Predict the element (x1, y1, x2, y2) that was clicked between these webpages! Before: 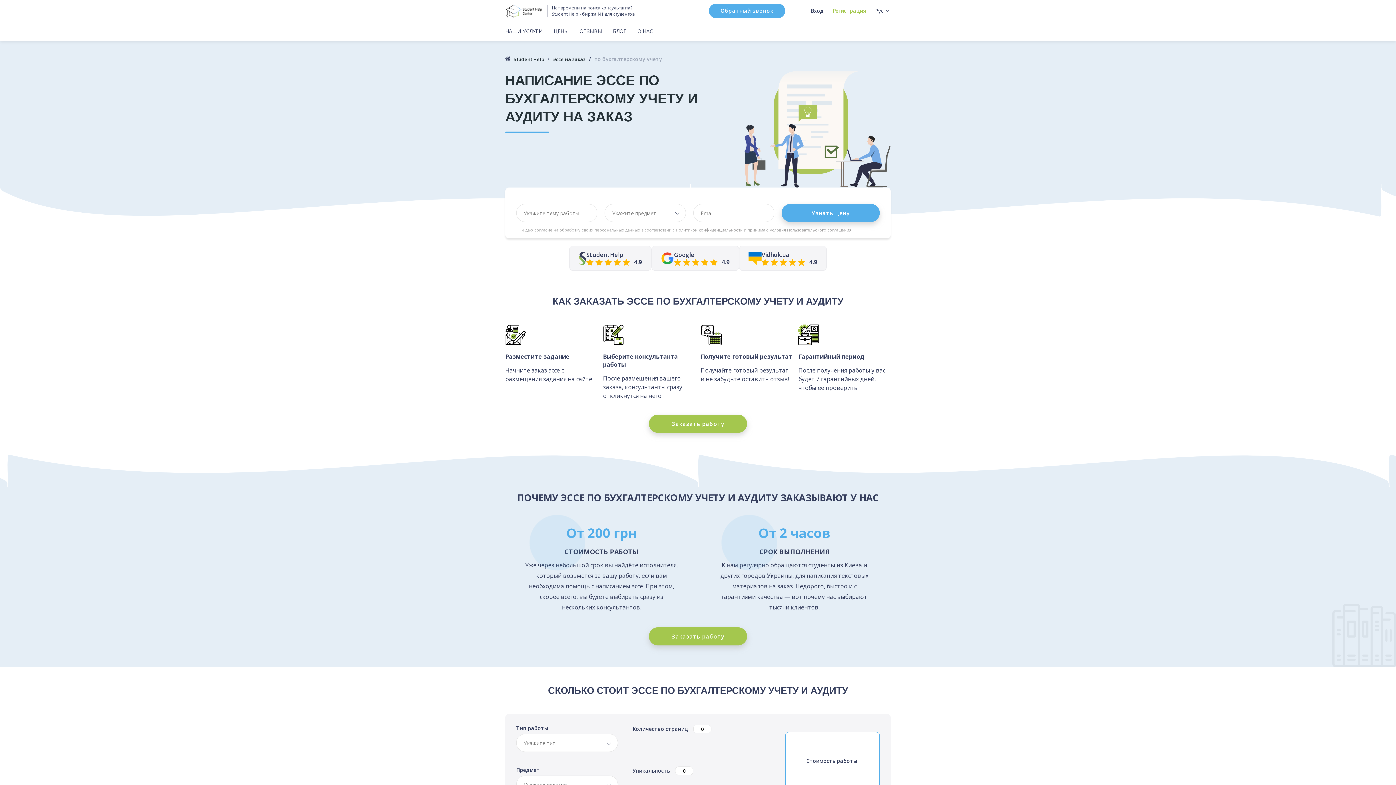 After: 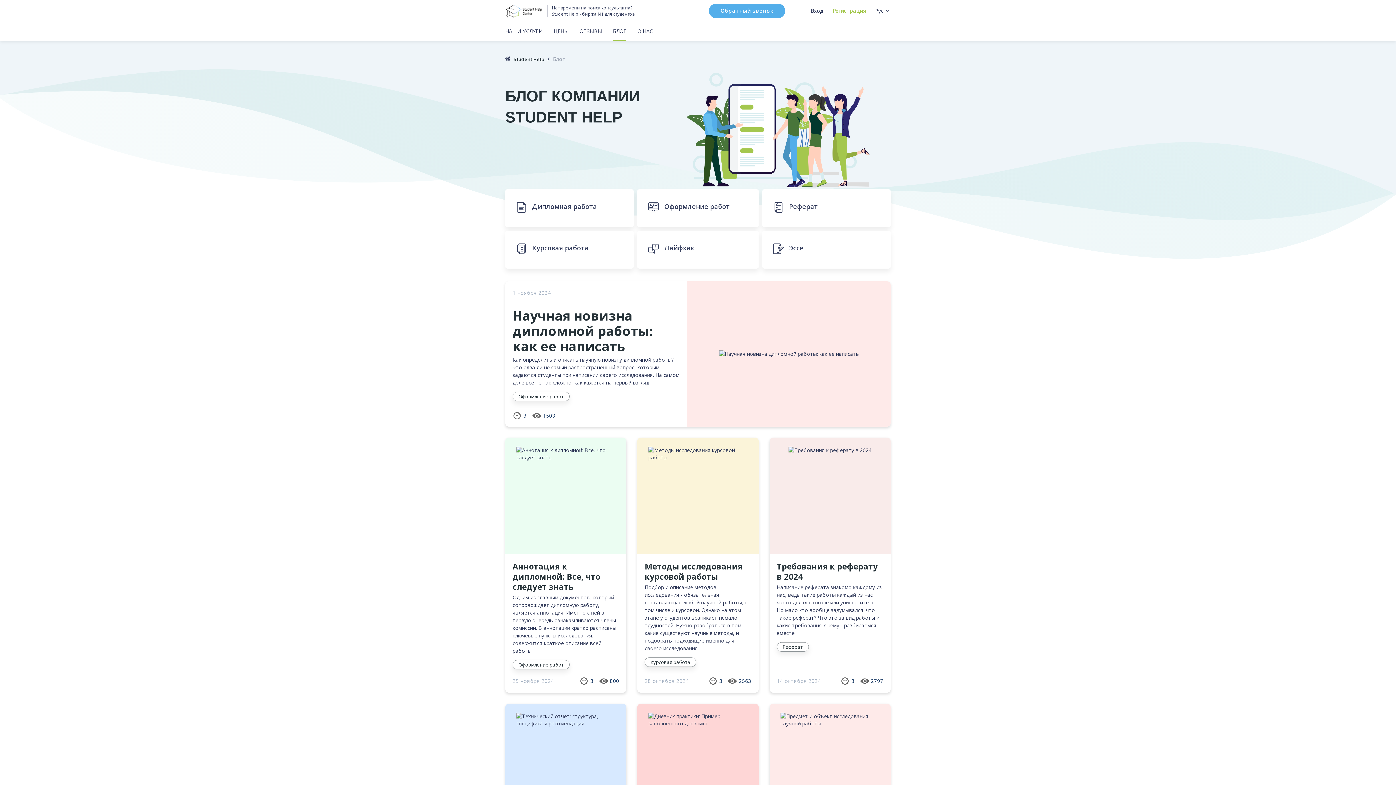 Action: label: БЛОГ bbox: (613, 24, 626, 38)